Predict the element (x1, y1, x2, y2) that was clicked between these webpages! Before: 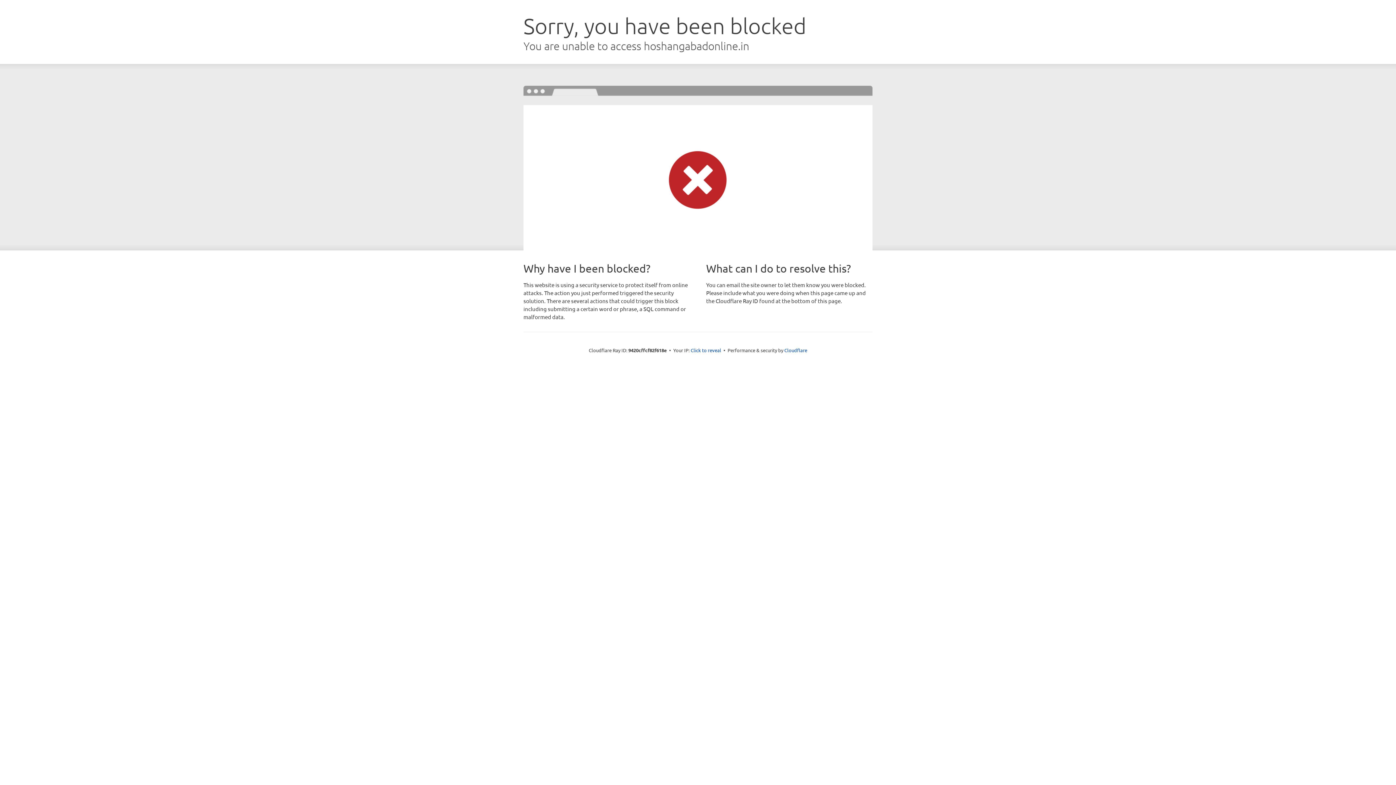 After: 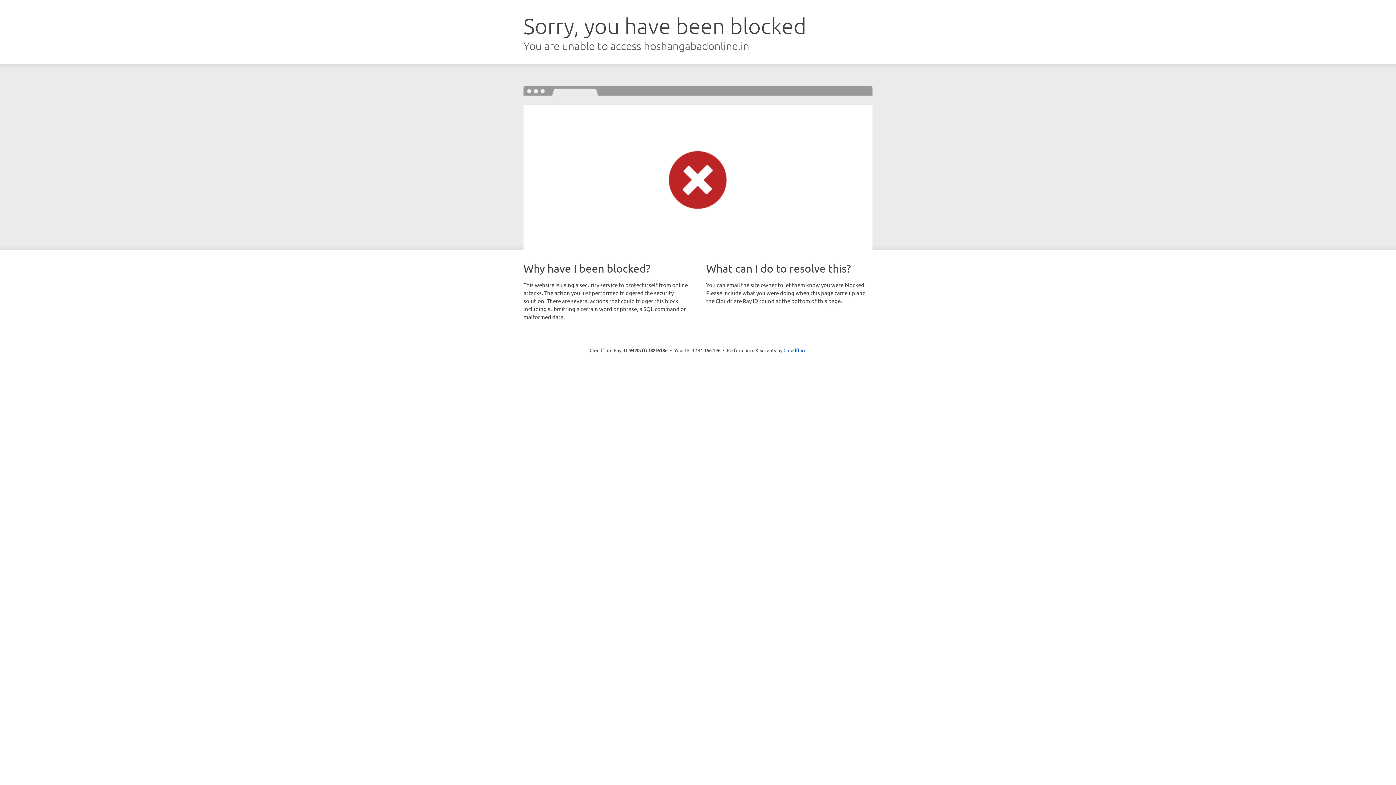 Action: label: Click to reveal bbox: (690, 346, 721, 353)